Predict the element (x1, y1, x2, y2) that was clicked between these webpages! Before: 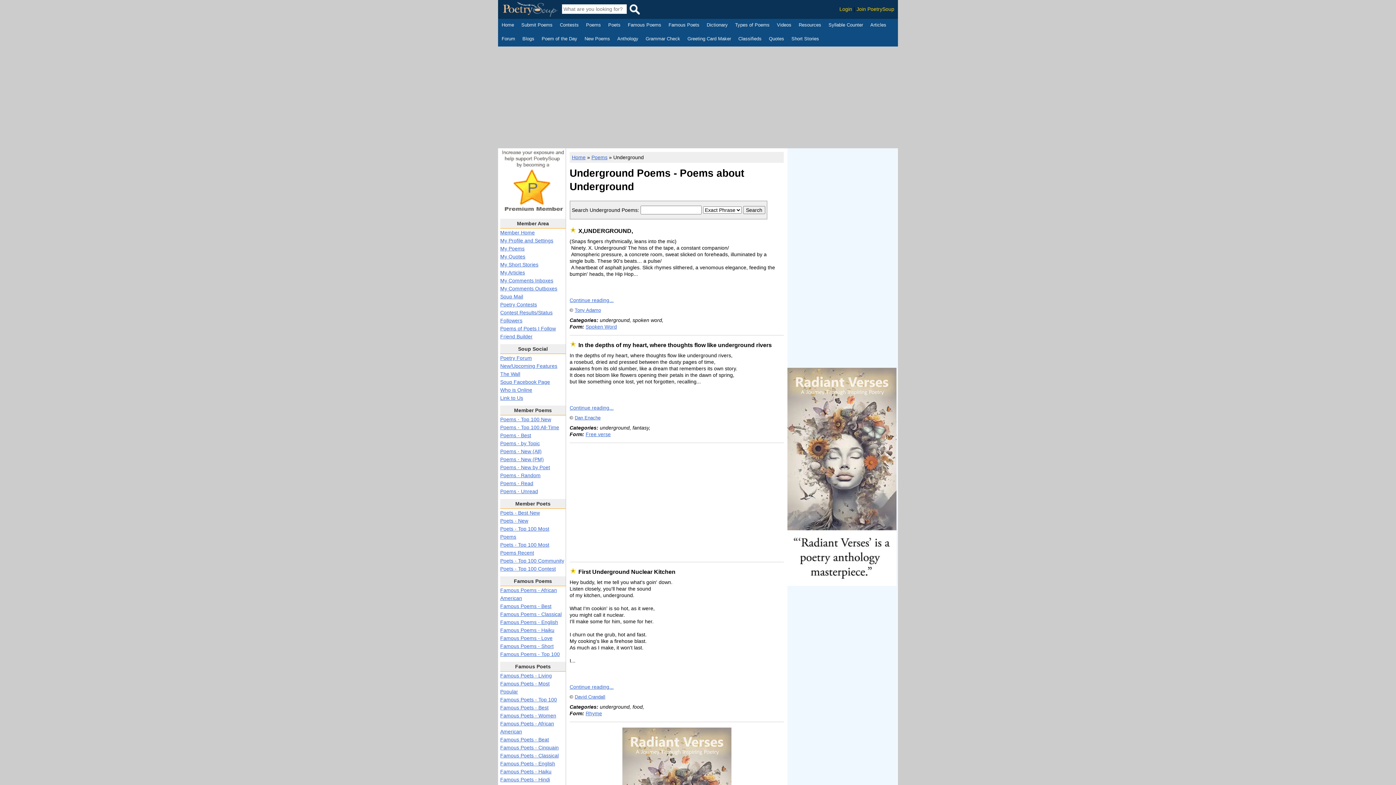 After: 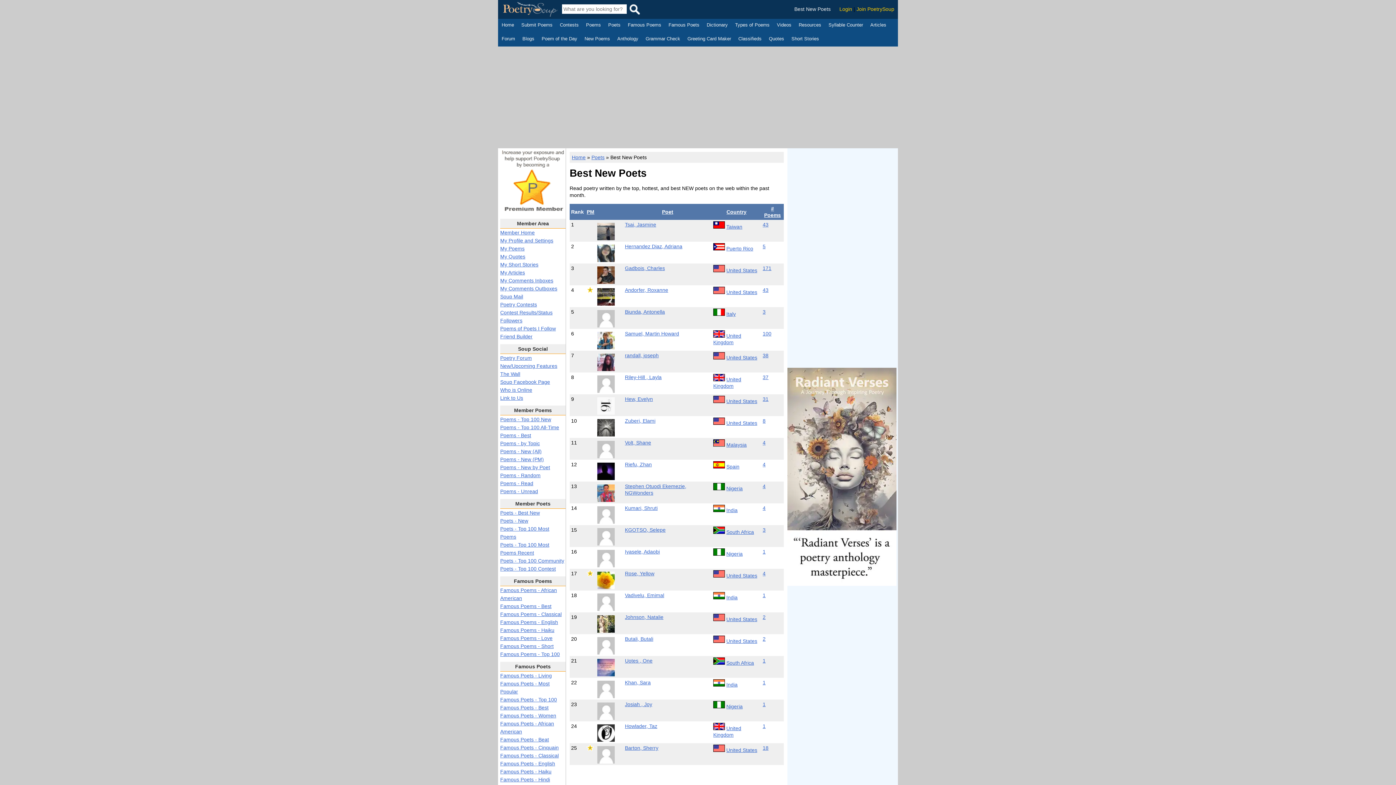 Action: label: Poets - Best New bbox: (500, 510, 540, 516)